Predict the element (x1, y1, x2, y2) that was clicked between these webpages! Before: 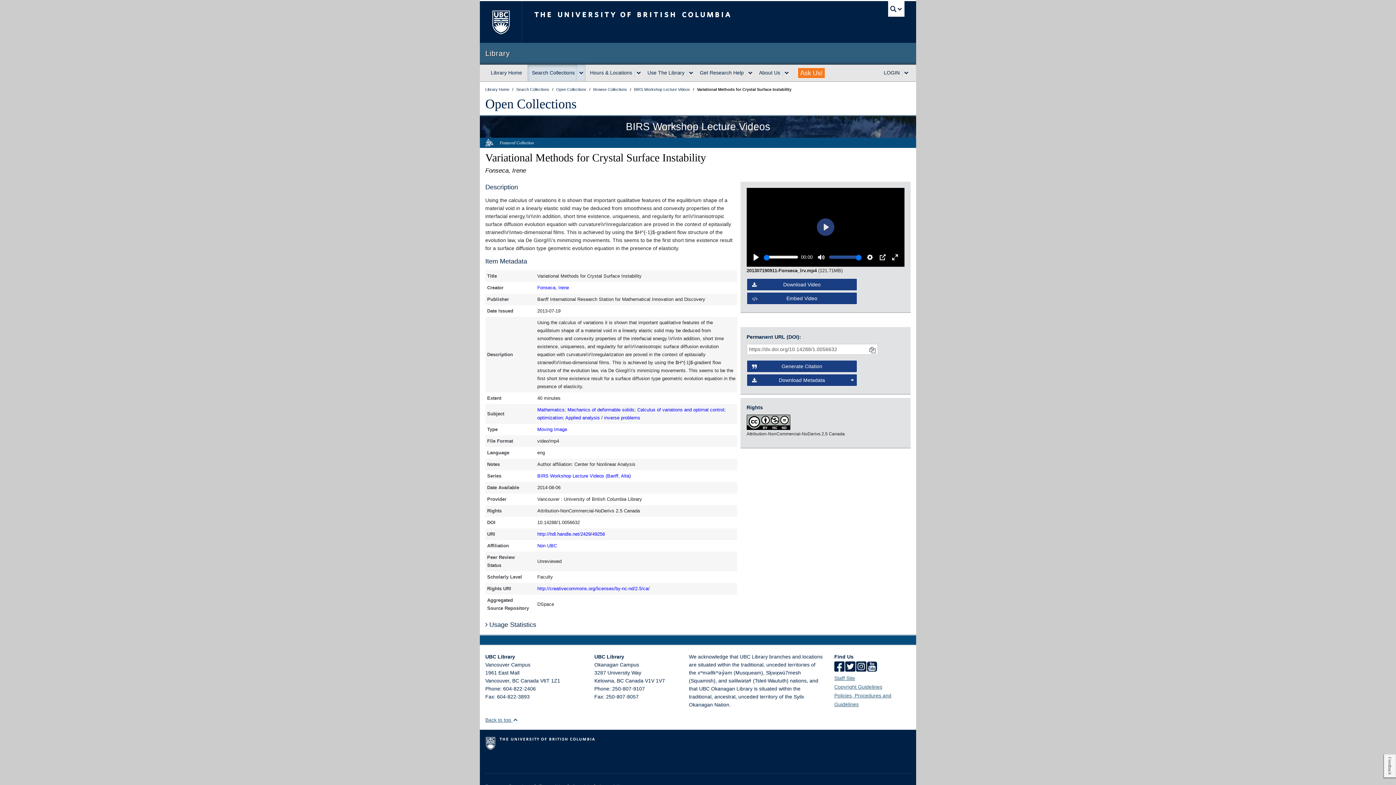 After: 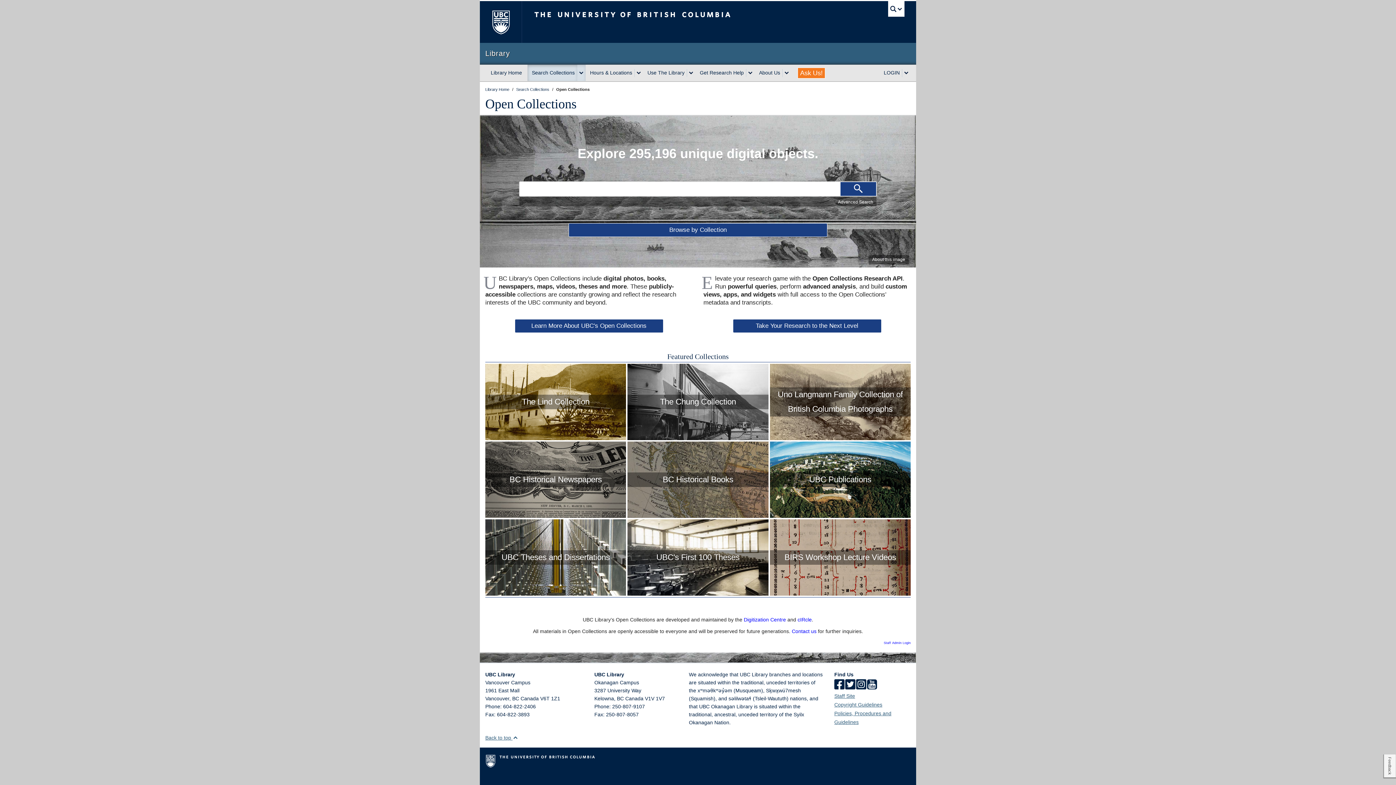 Action: bbox: (556, 87, 587, 91) label: Open Collections 